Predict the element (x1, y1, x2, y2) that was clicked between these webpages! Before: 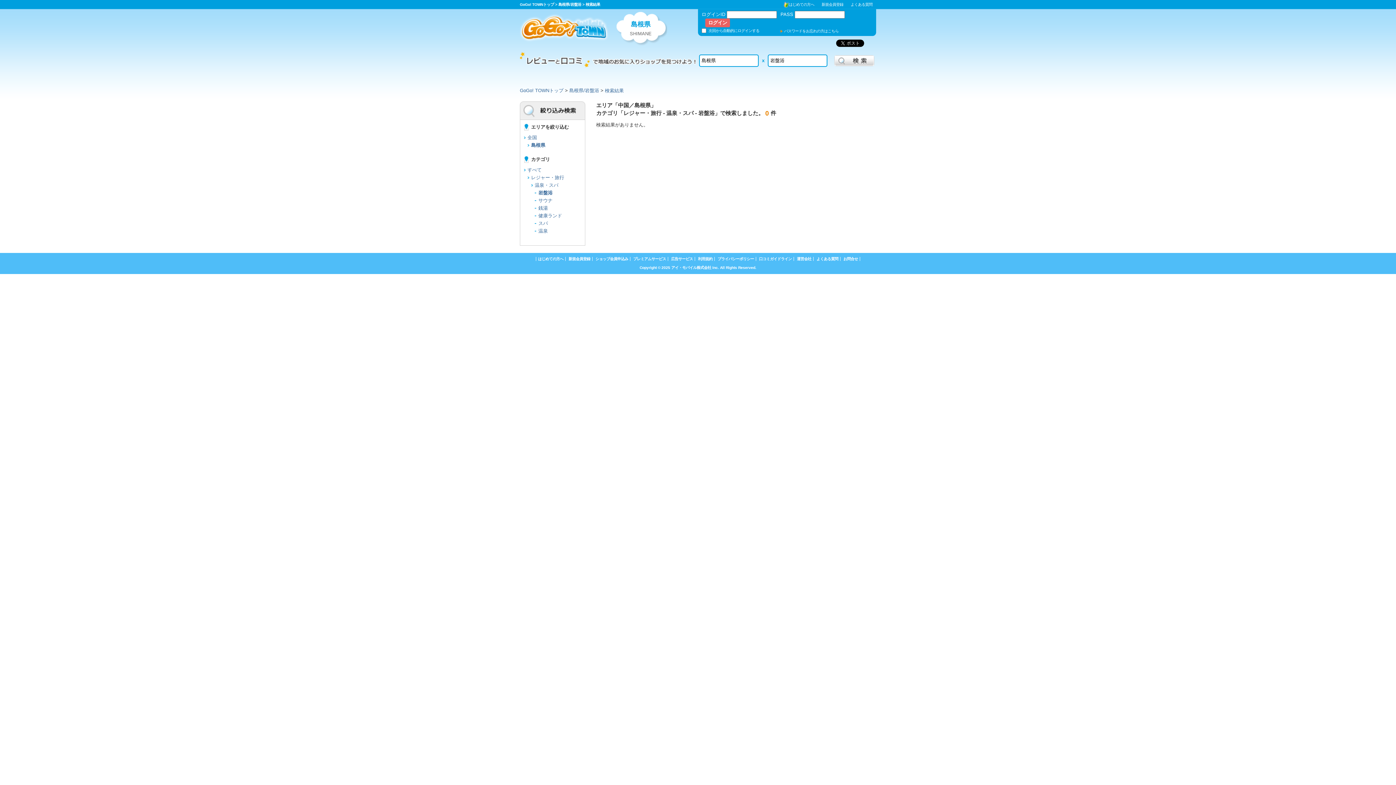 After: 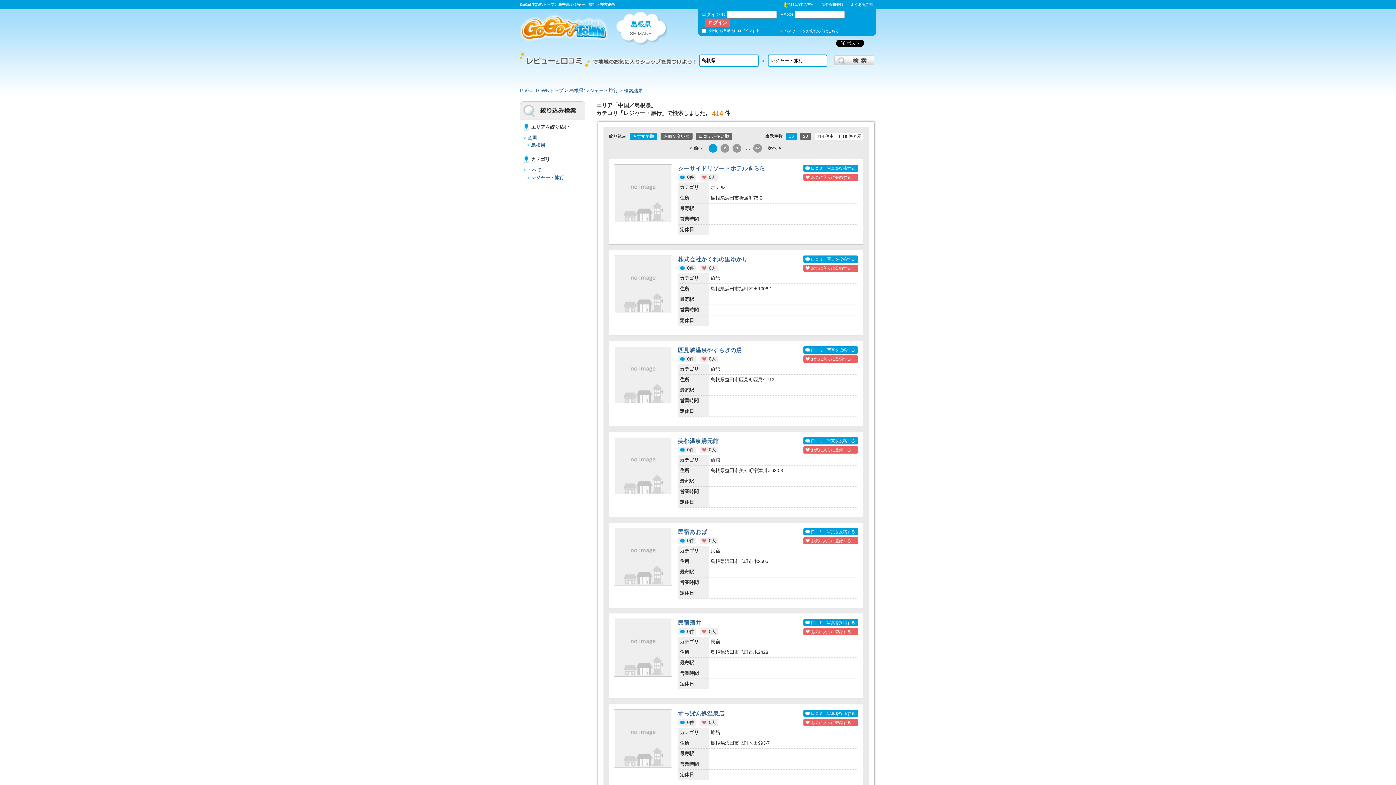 Action: bbox: (531, 174, 564, 180) label: レジャー・旅行